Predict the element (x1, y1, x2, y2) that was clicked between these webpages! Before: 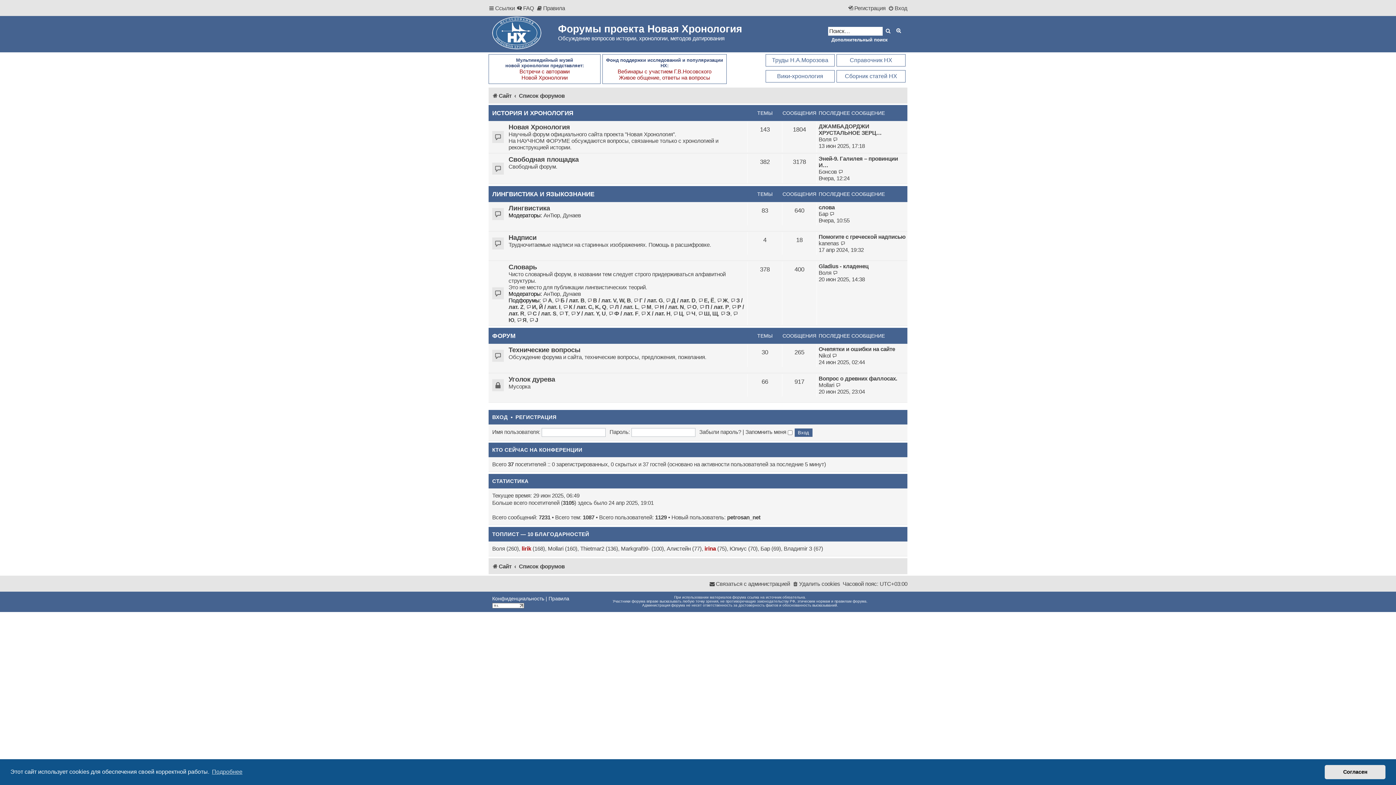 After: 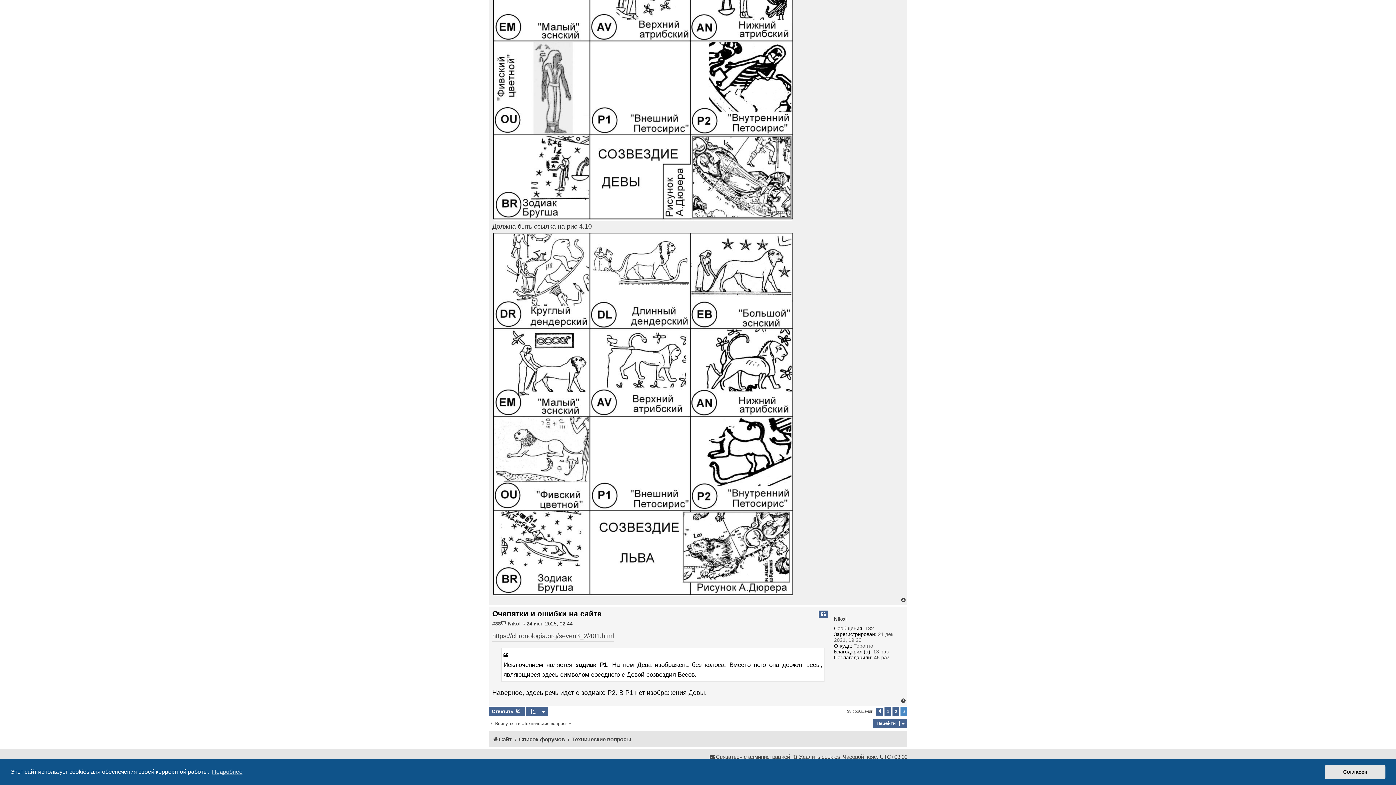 Action: label: Очепятки и ошибки на сайте bbox: (818, 346, 895, 352)